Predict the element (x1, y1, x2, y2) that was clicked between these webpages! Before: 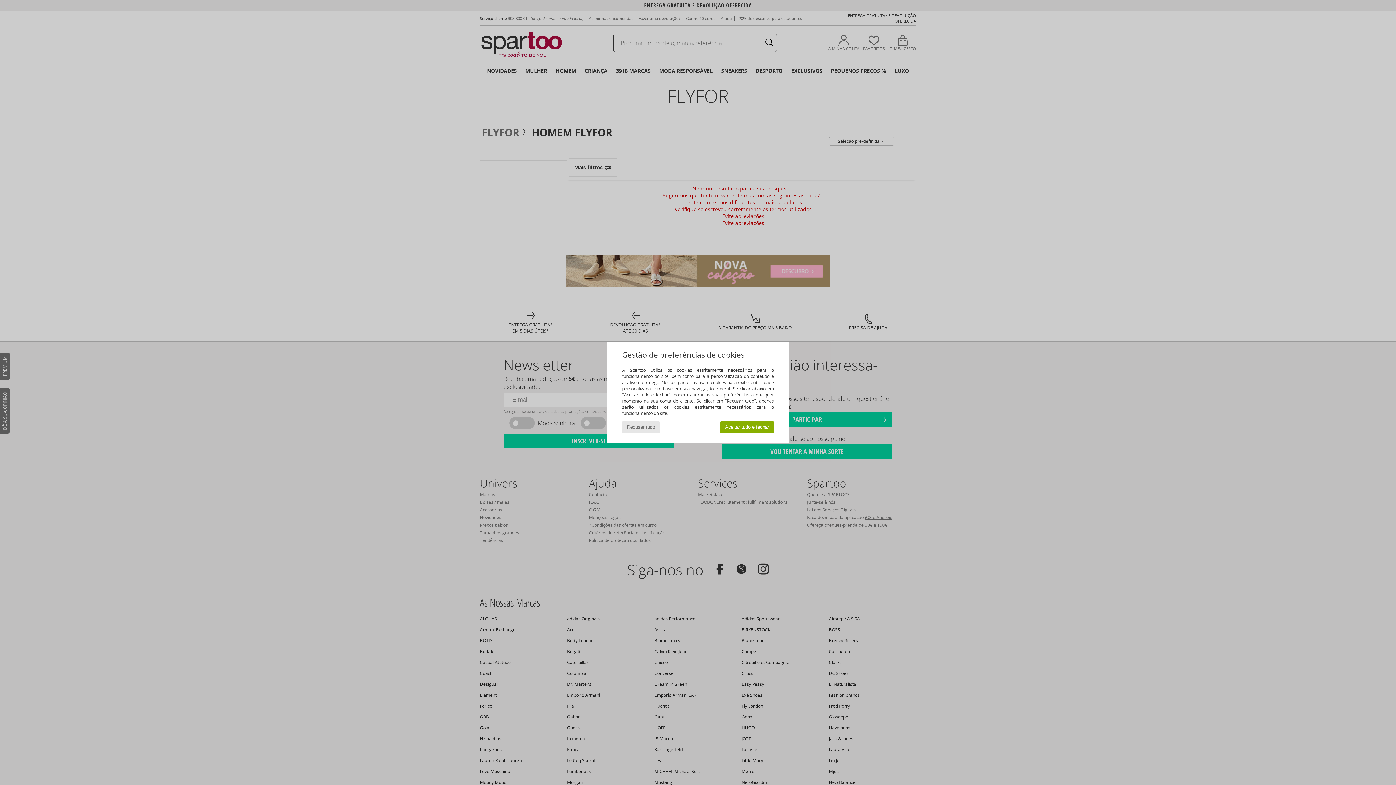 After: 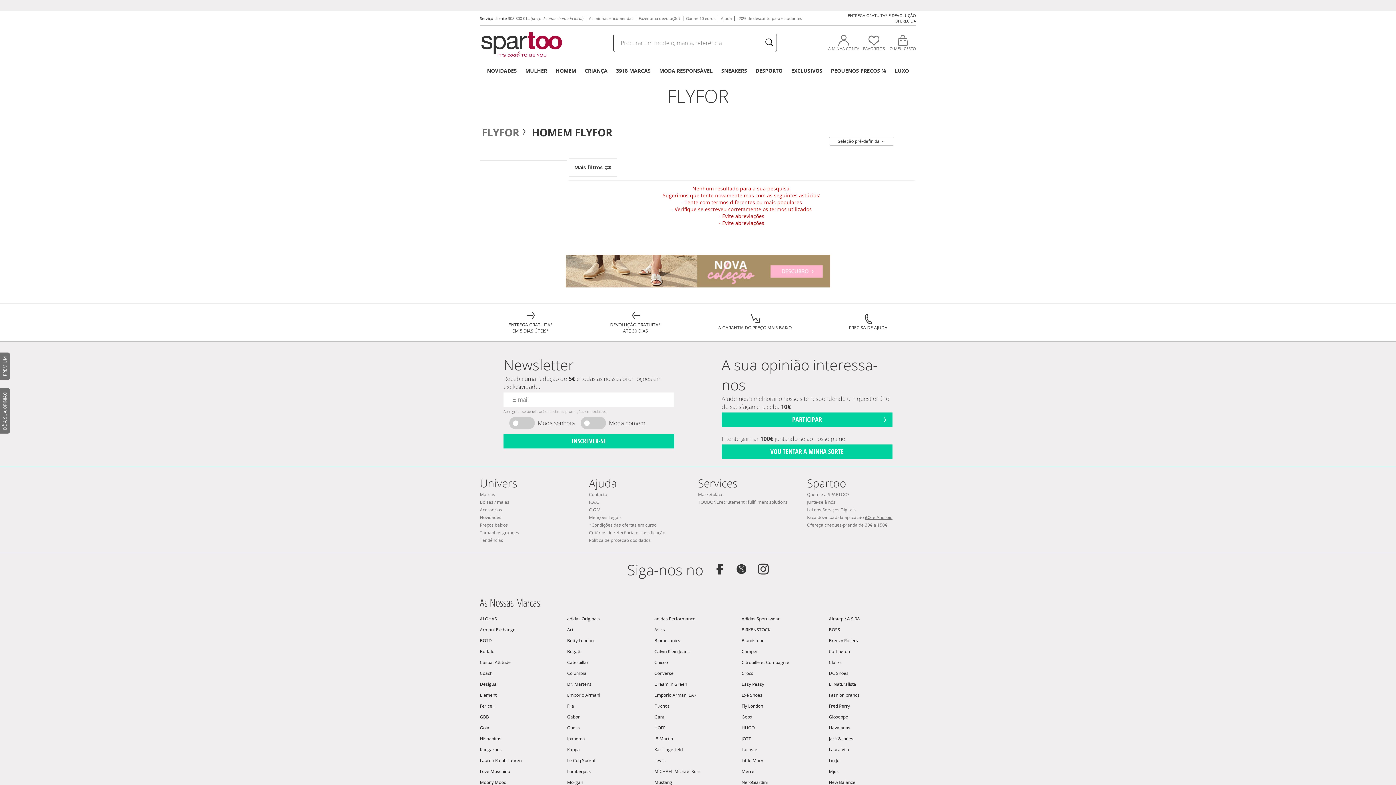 Action: label: Aceitar tudo e fechar bbox: (720, 421, 774, 433)